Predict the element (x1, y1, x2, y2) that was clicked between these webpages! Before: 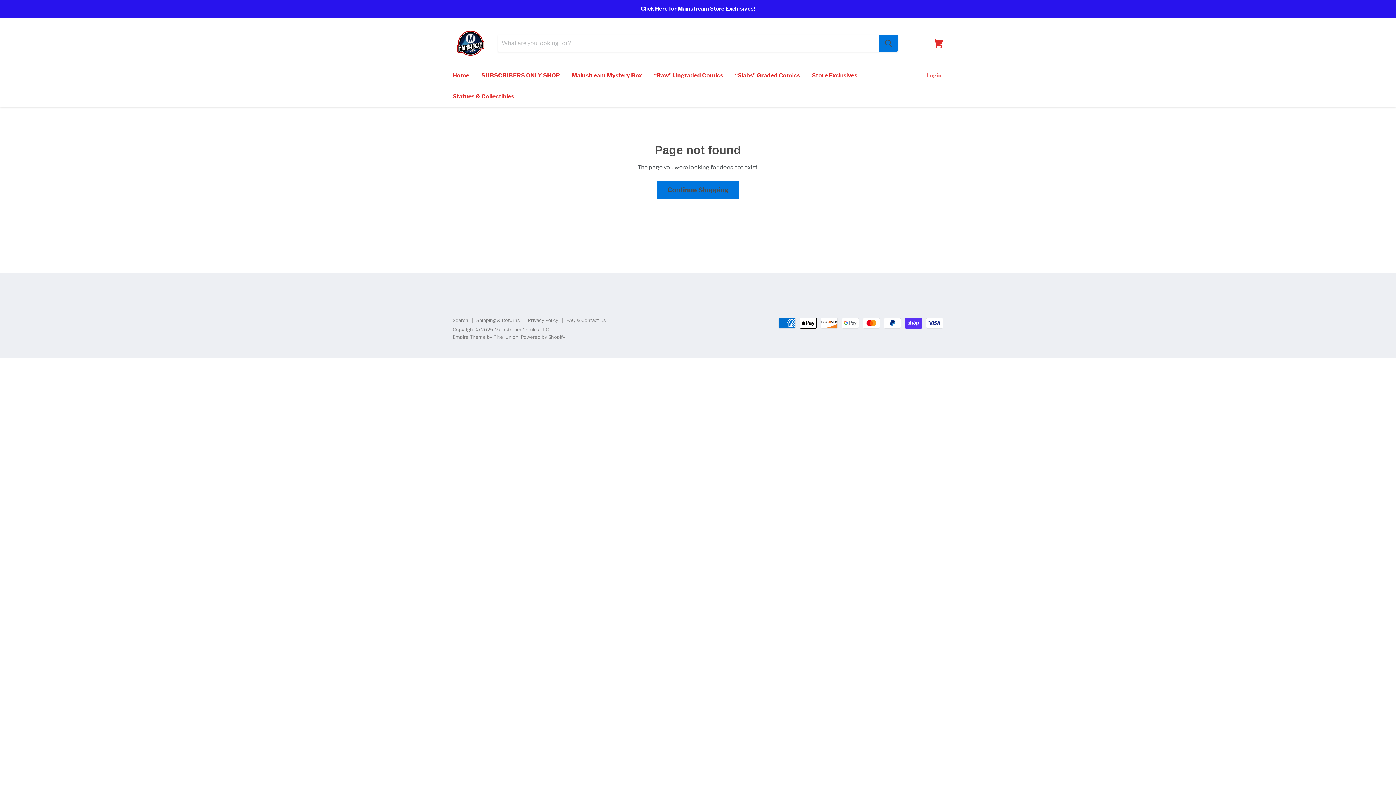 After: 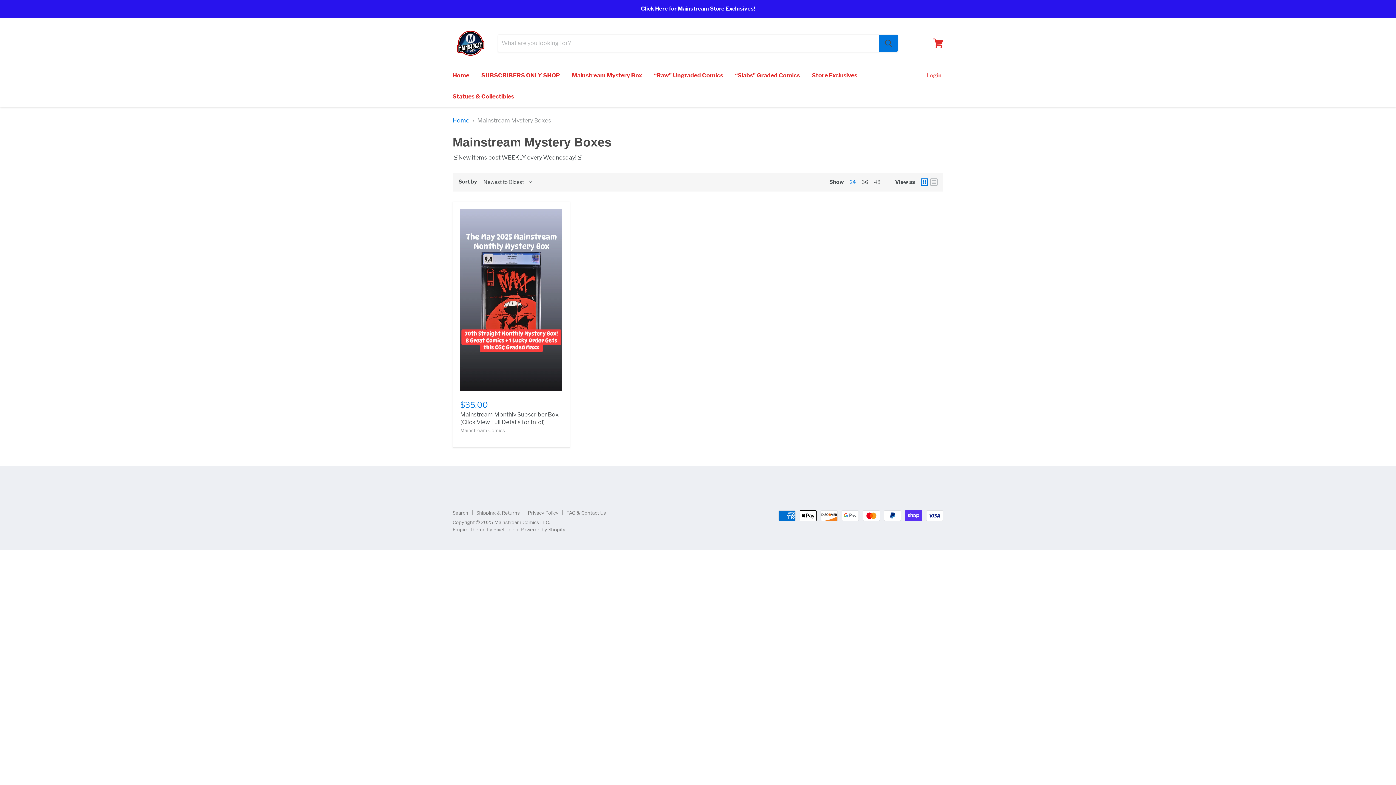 Action: bbox: (566, 68, 647, 83) label: Mainstream Mystery Box